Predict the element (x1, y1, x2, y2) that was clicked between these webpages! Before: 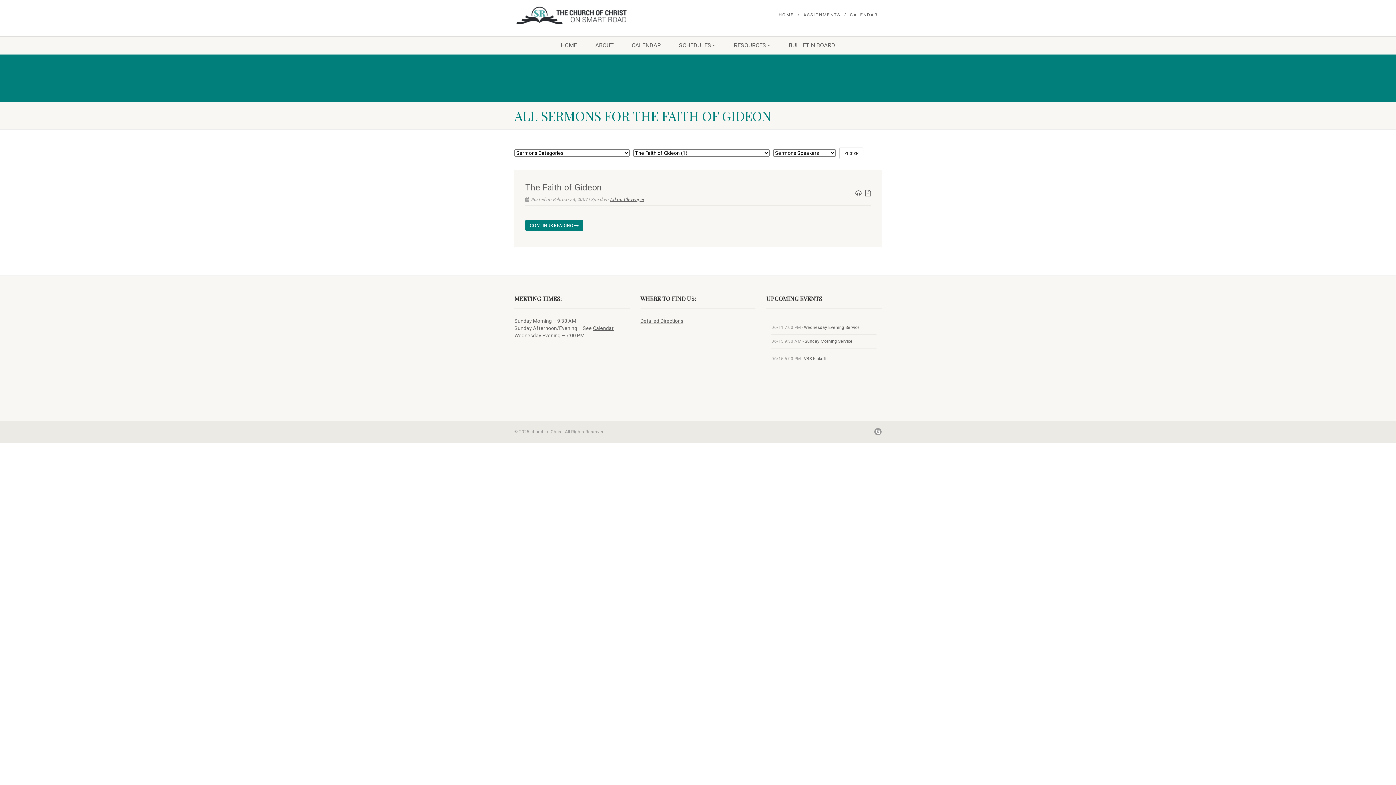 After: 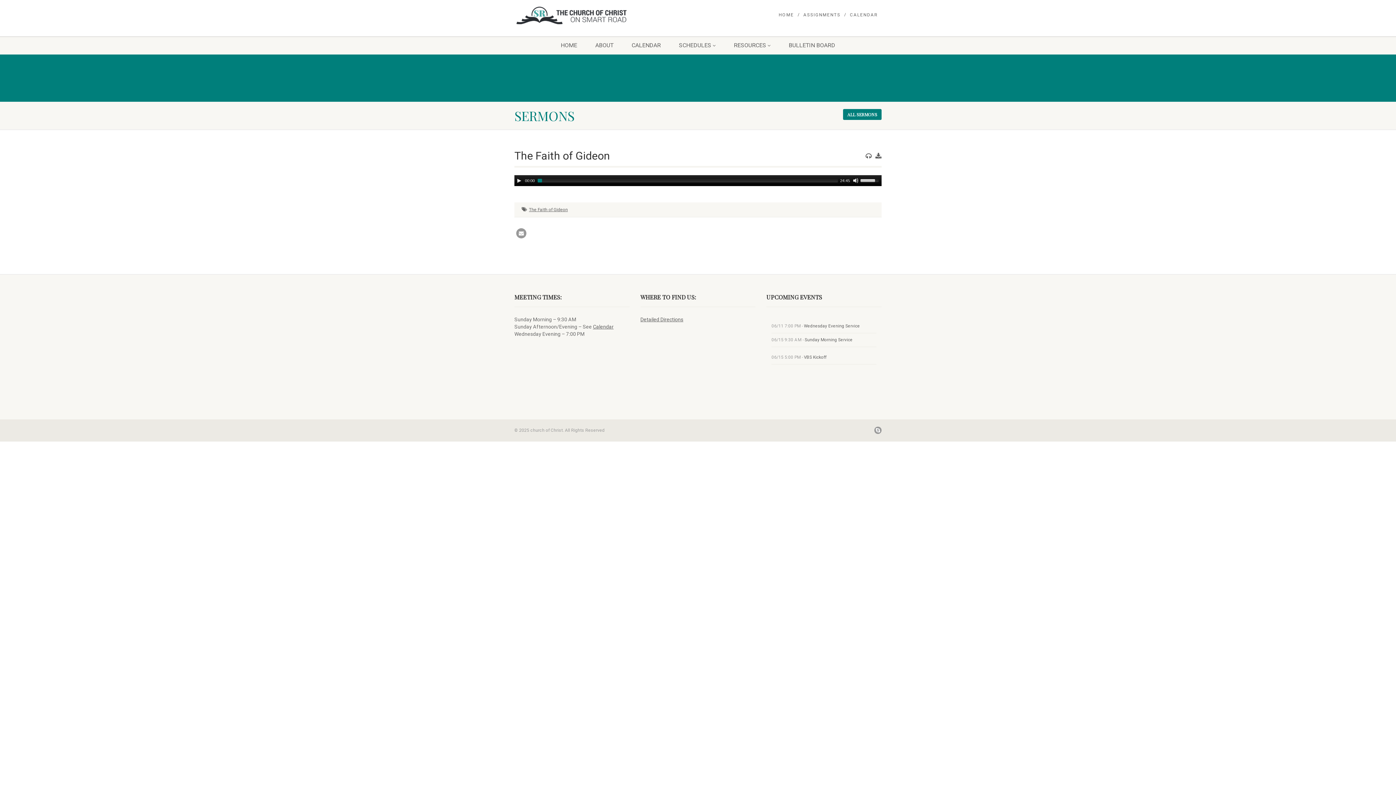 Action: bbox: (865, 190, 870, 196)